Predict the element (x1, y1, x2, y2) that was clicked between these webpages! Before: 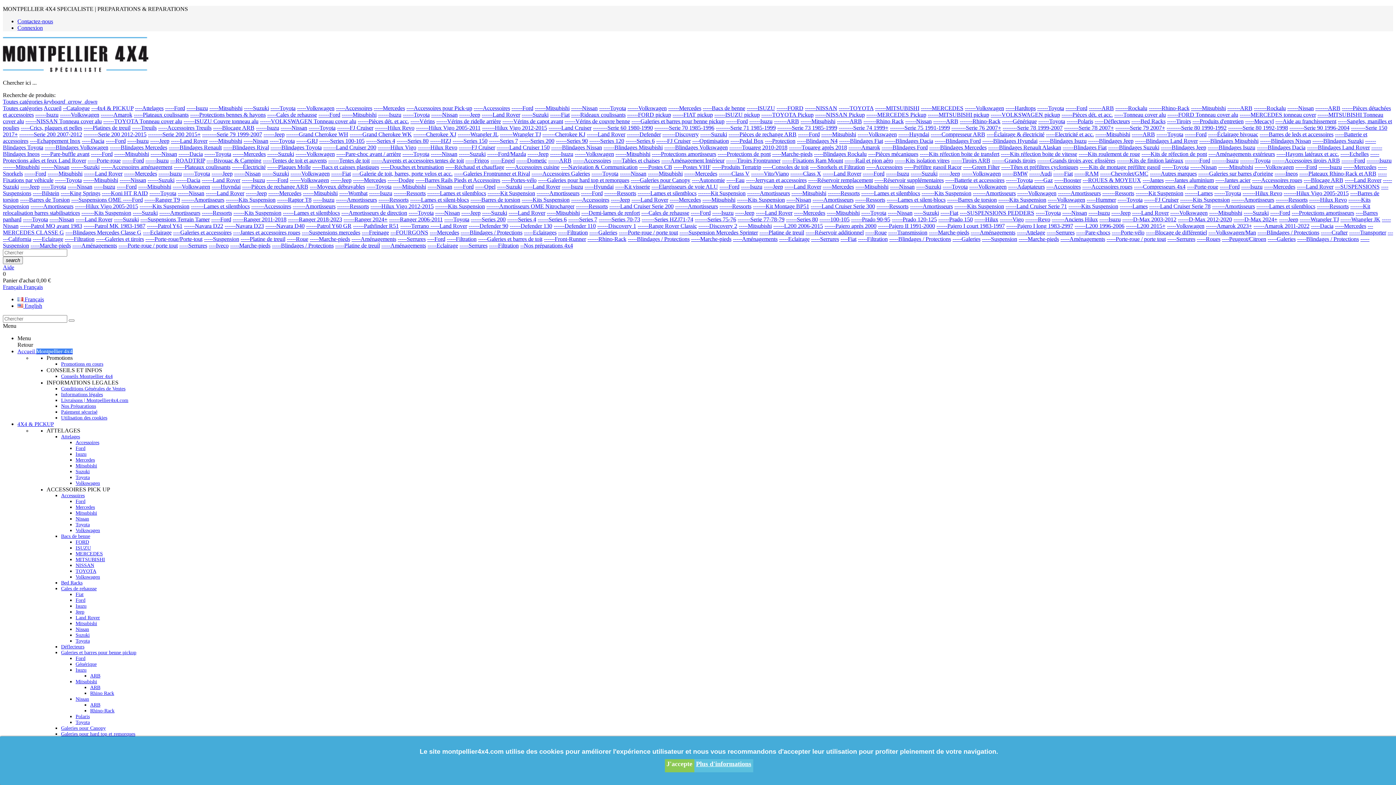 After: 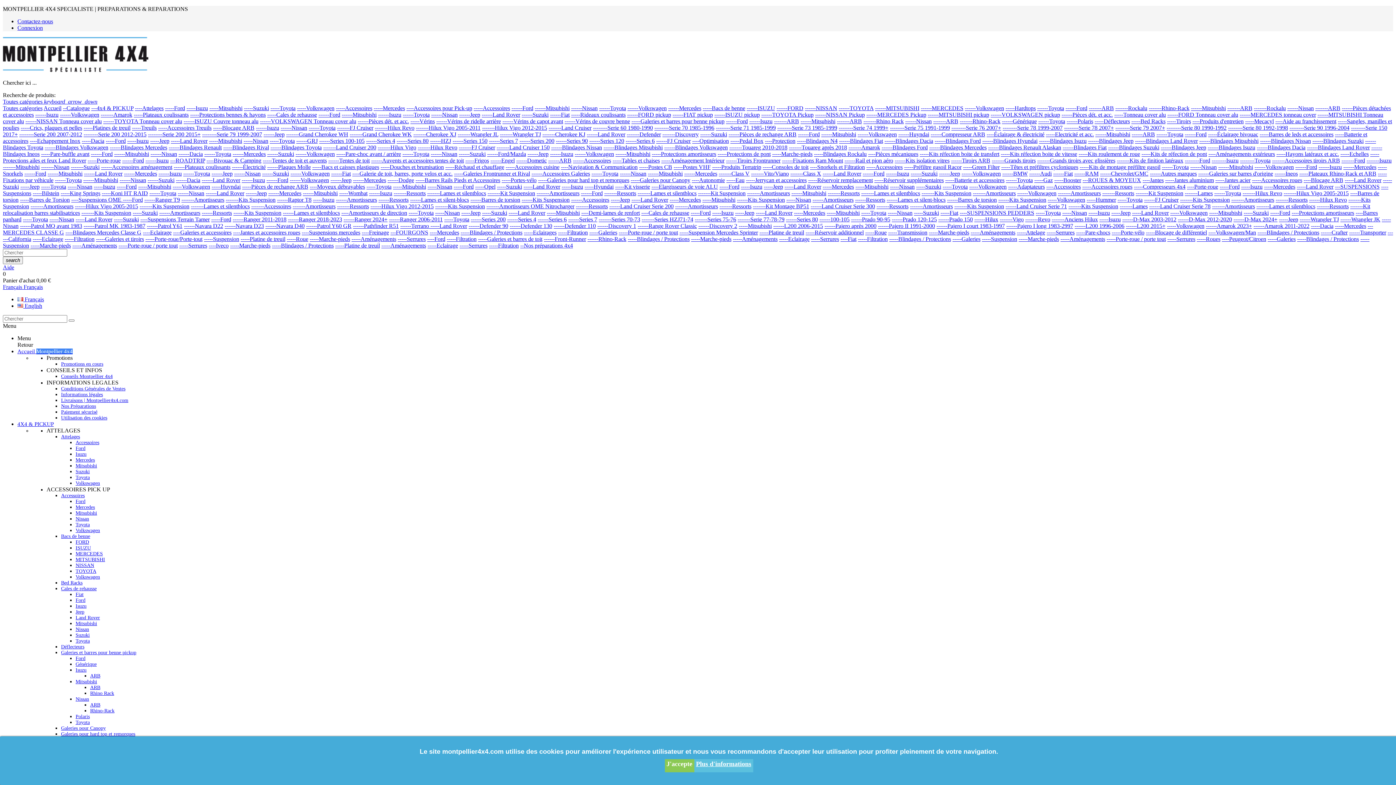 Action: bbox: (272, 242, 333, 248) label: -----Blindages / Protections